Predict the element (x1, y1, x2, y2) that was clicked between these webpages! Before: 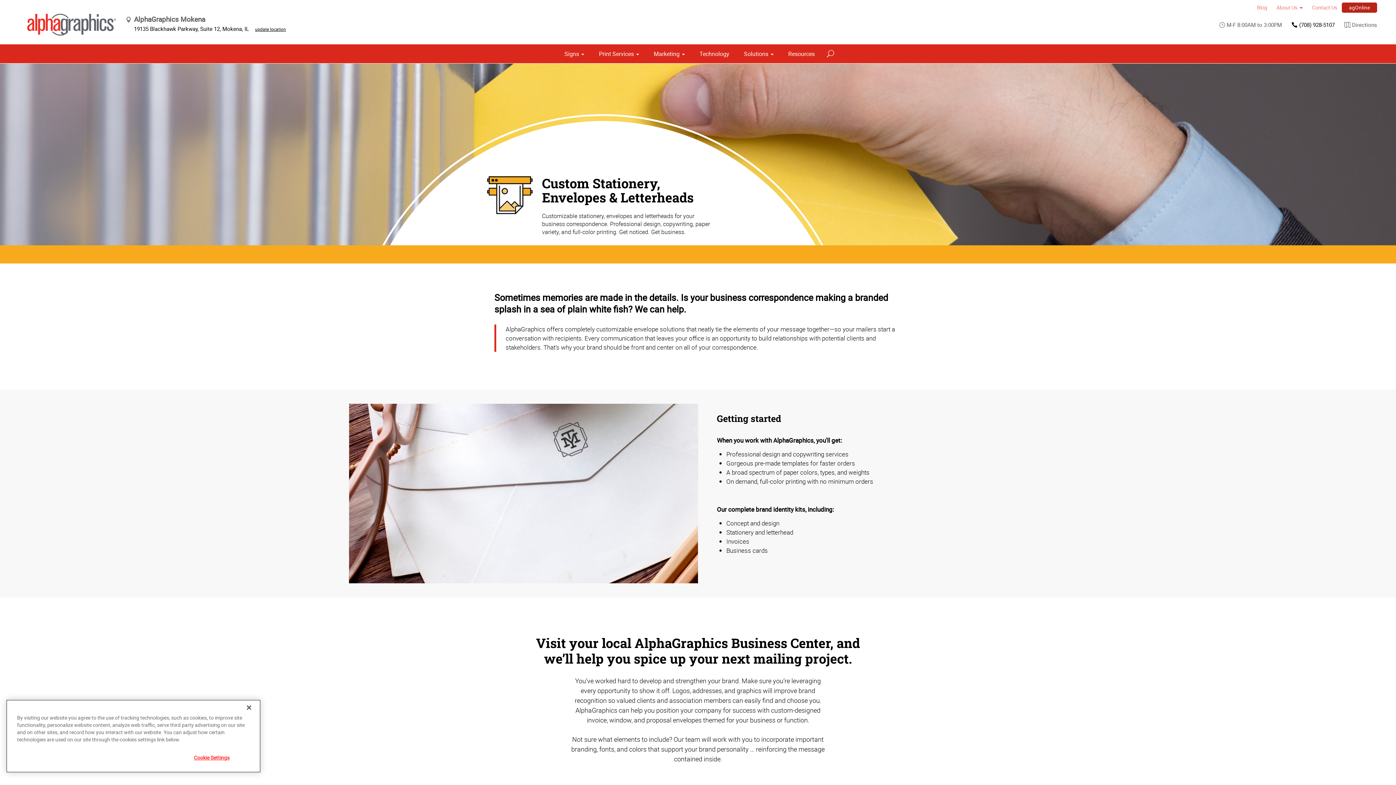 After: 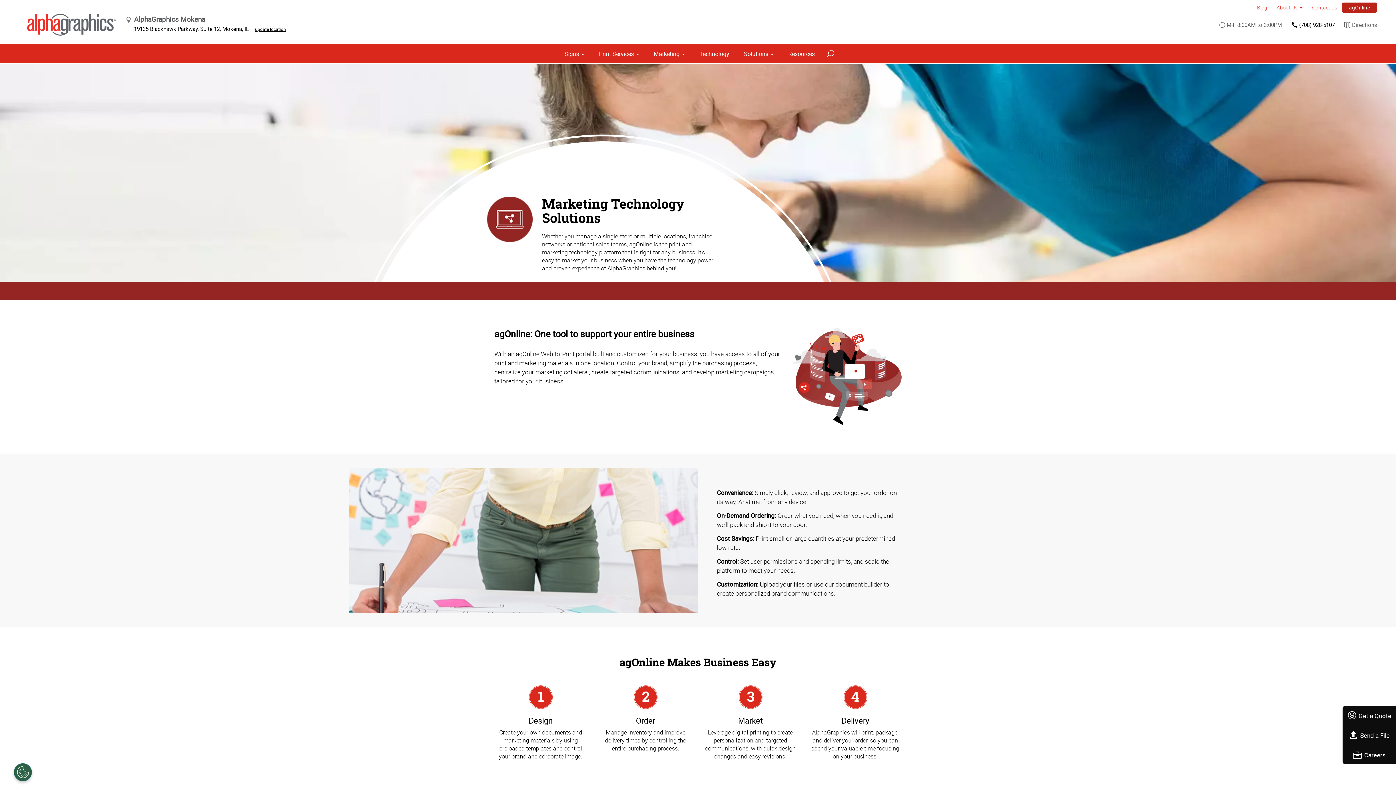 Action: label: Technology bbox: (694, 44, 734, 63)